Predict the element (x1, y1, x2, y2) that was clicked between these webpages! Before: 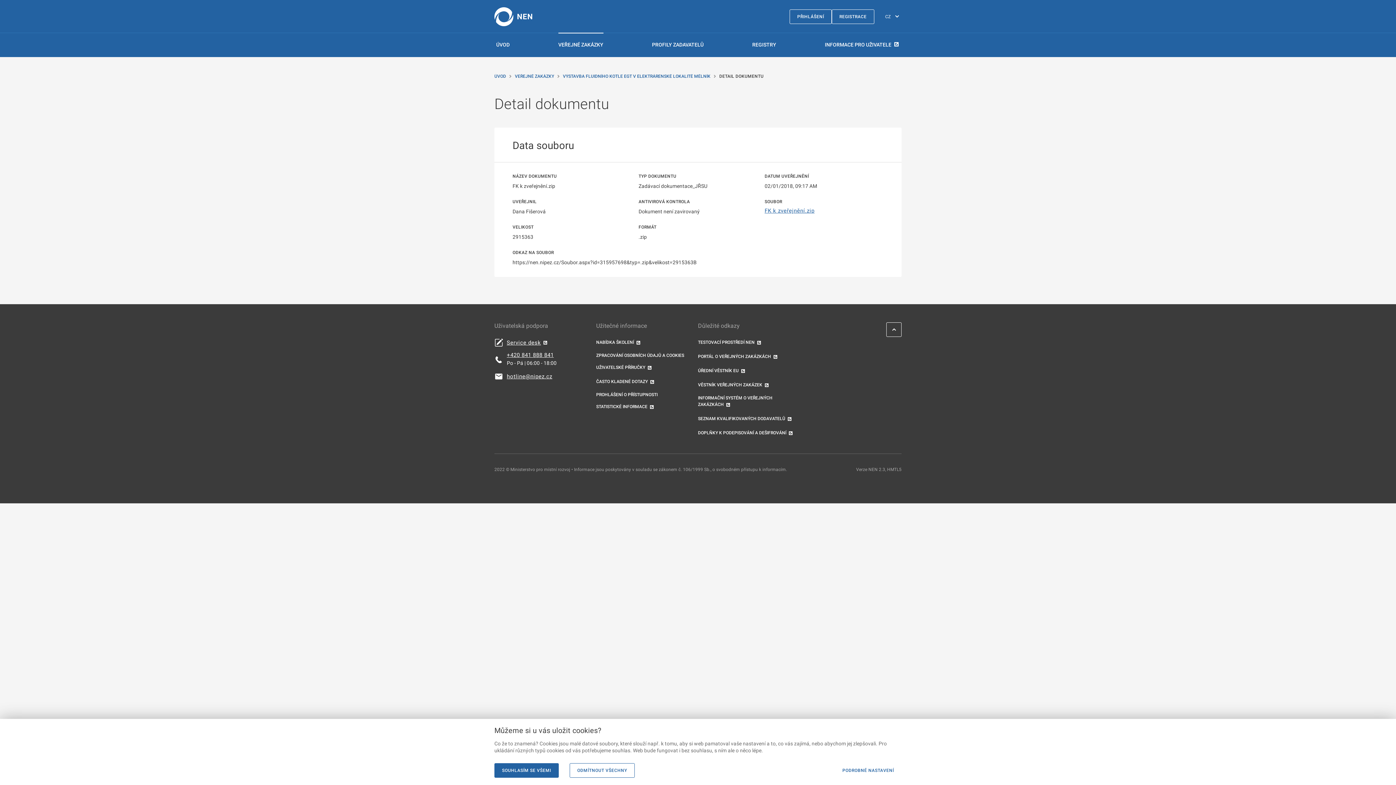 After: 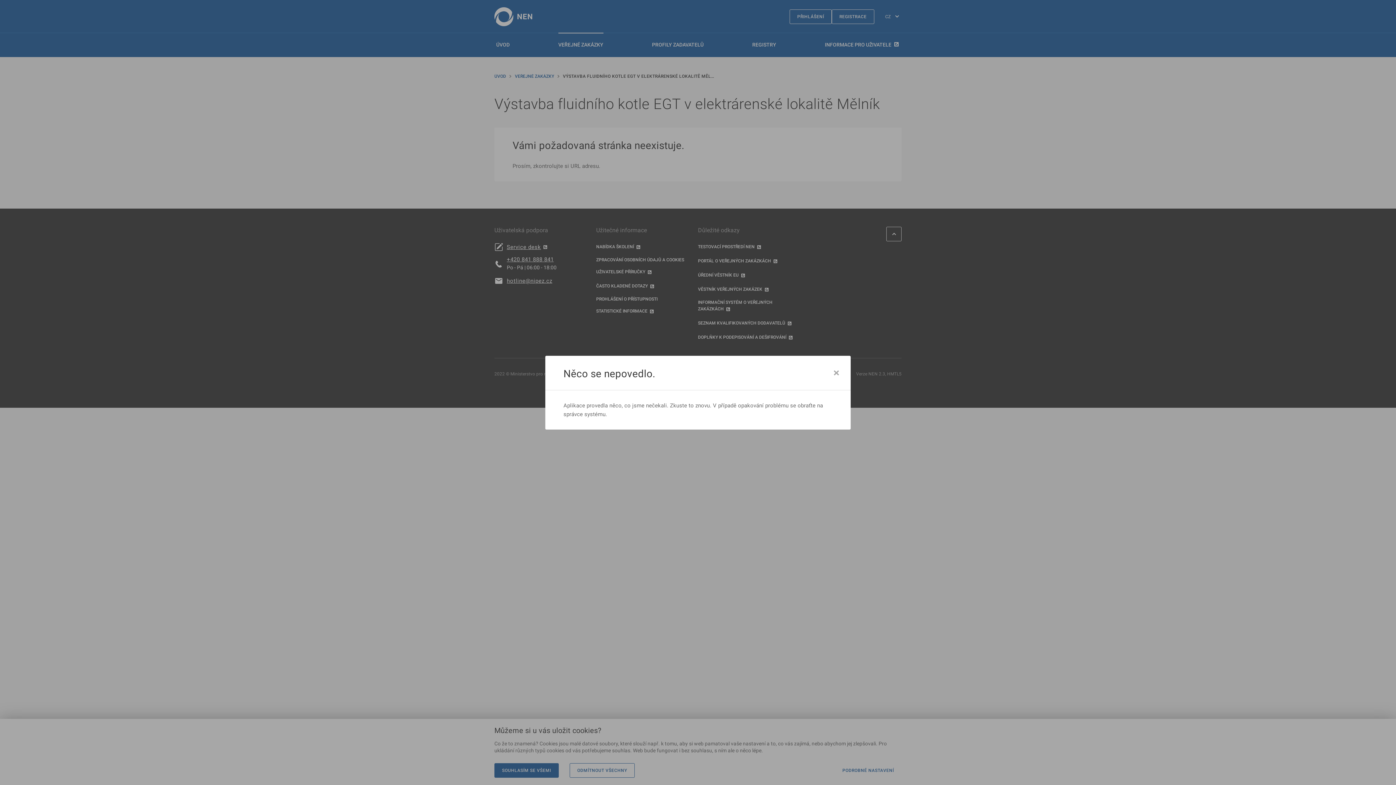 Action: bbox: (563, 74, 710, 78) label: VÝSTAVBA FLUIDNÍHO KOTLE EGT V ELEKTRÁRENSKÉ LOKALITĚ MĚLNÍK